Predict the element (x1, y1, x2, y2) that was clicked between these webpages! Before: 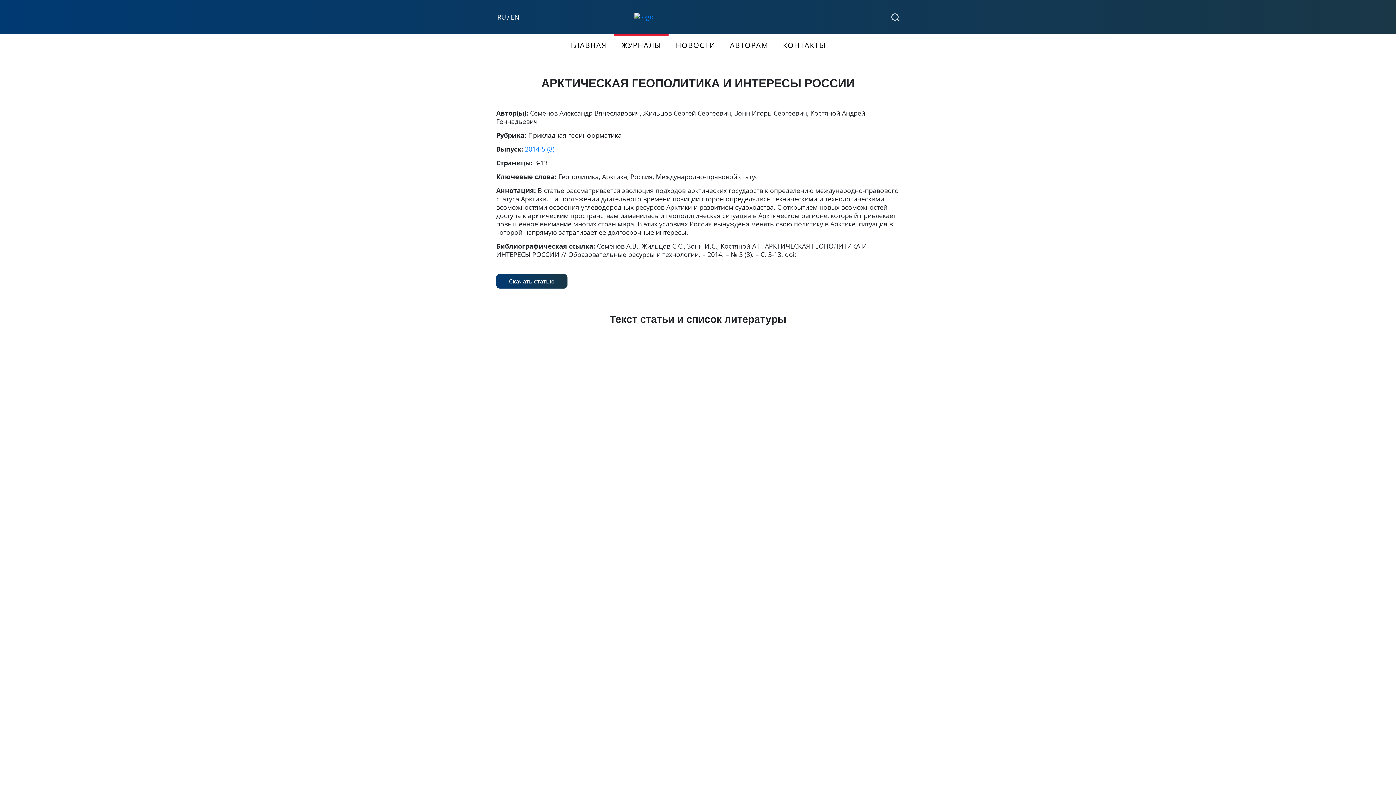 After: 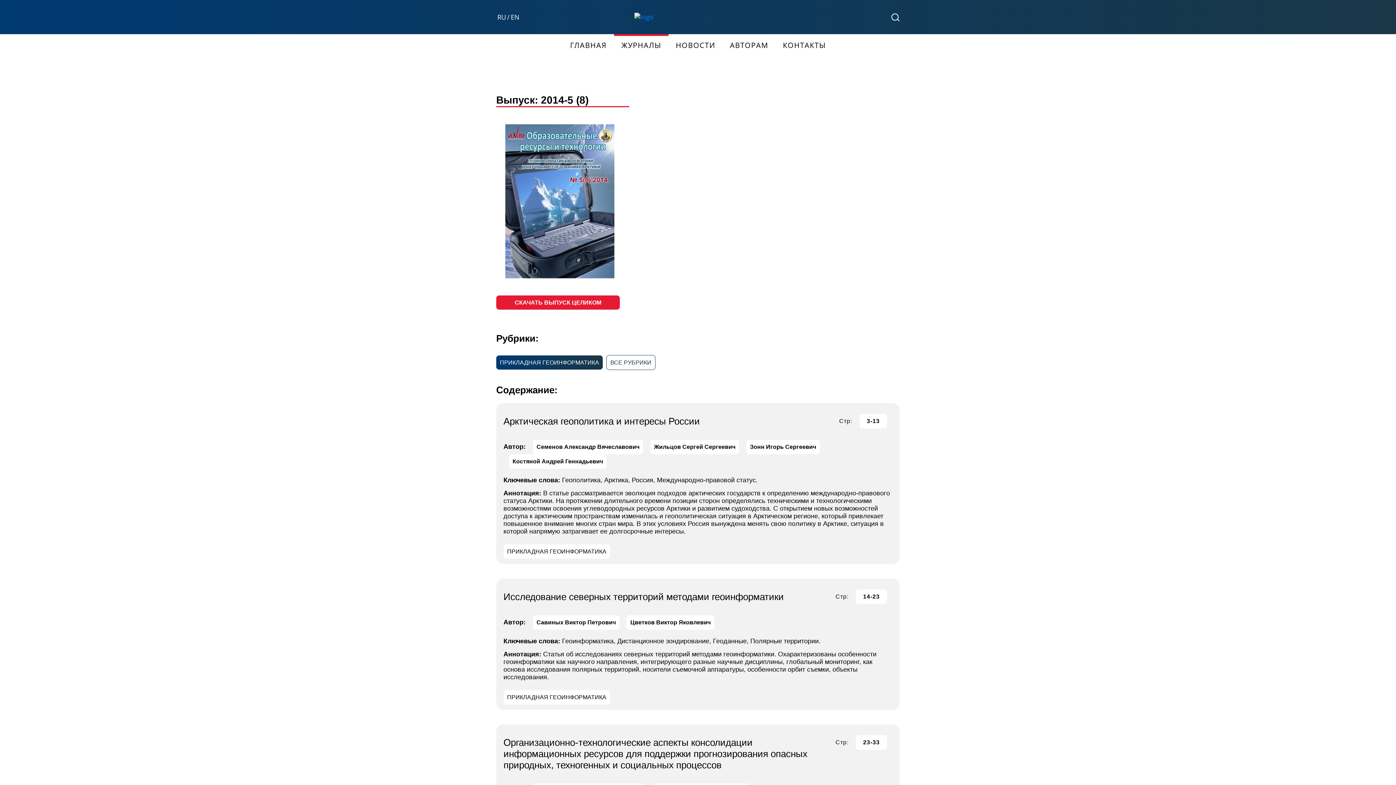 Action: bbox: (525, 144, 554, 153) label: 2014-5 (8)